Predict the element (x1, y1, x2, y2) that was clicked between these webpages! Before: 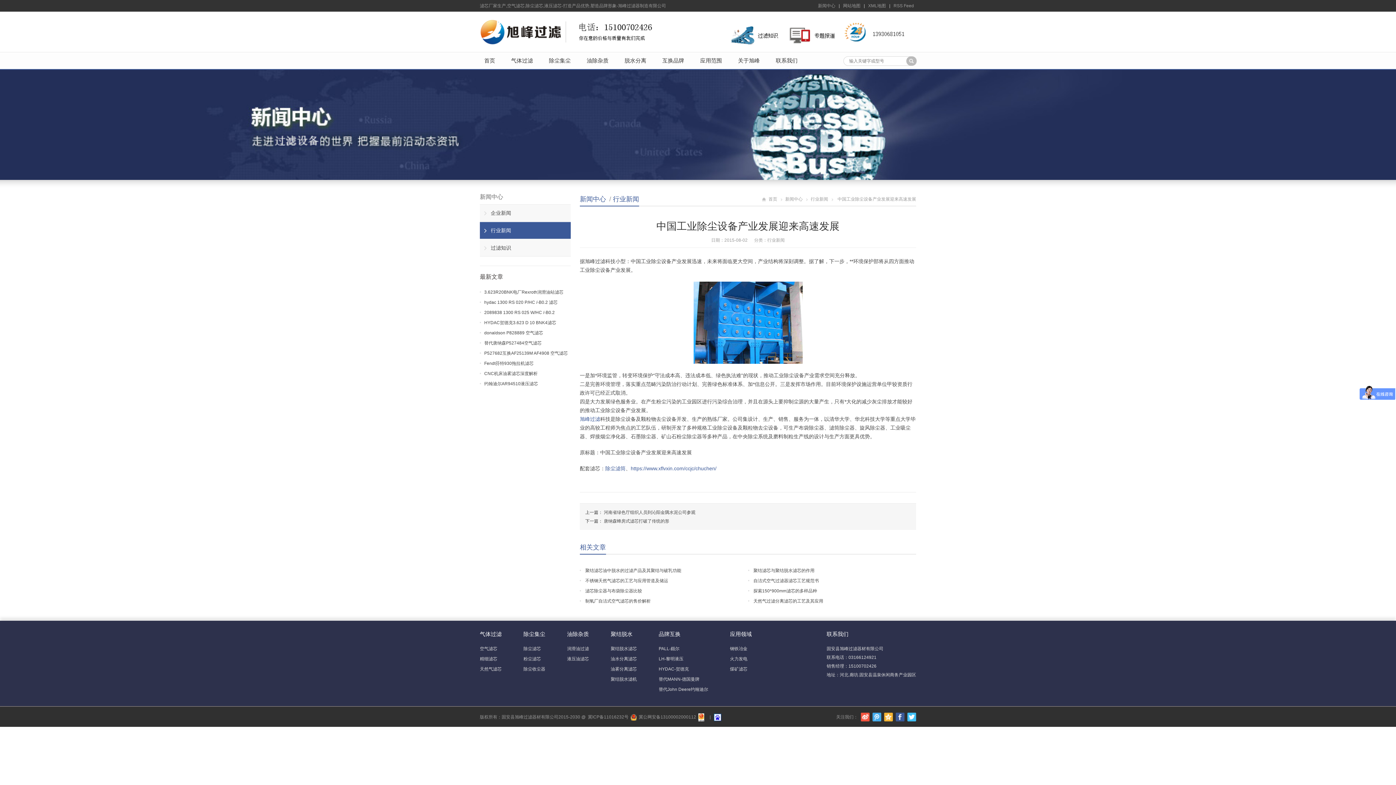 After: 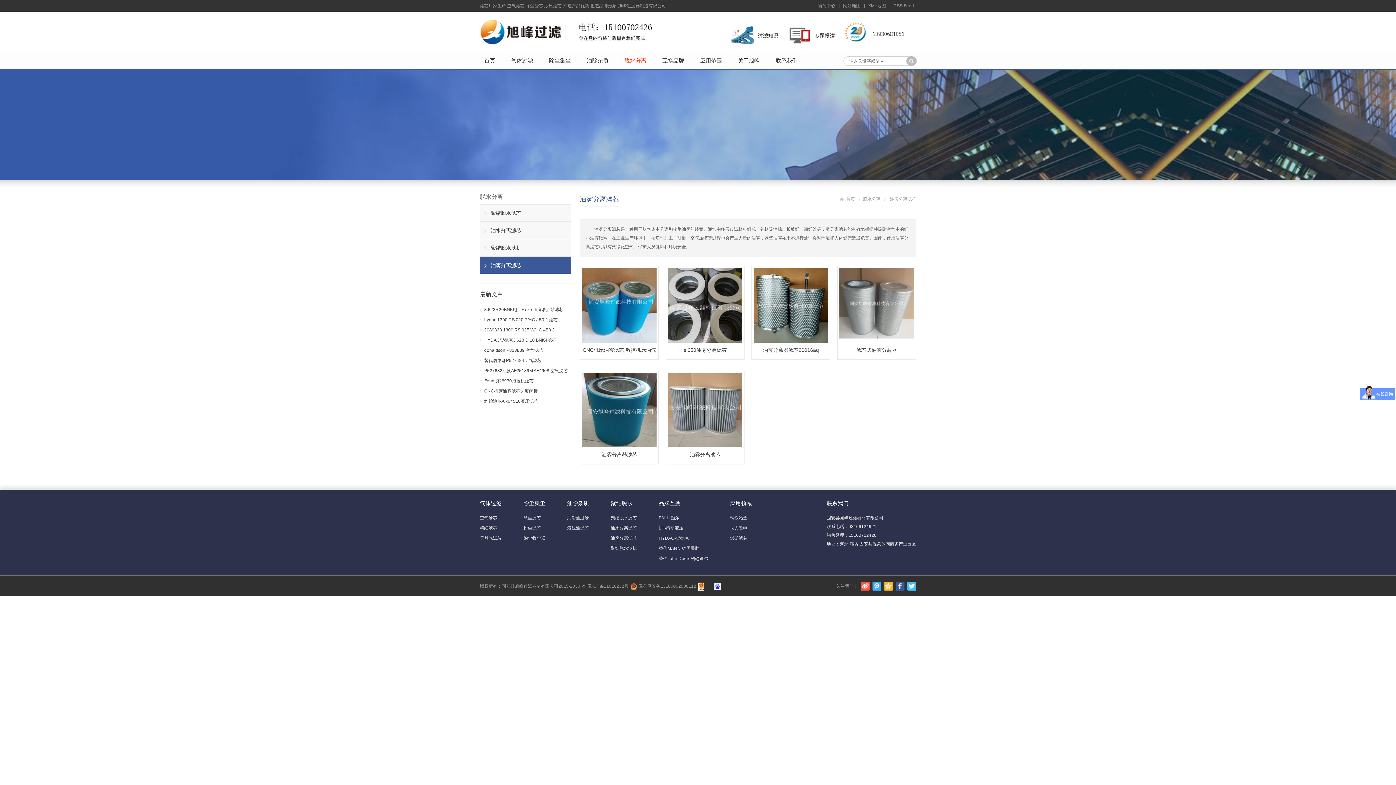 Action: bbox: (610, 666, 637, 672) label: 油雾分离滤芯